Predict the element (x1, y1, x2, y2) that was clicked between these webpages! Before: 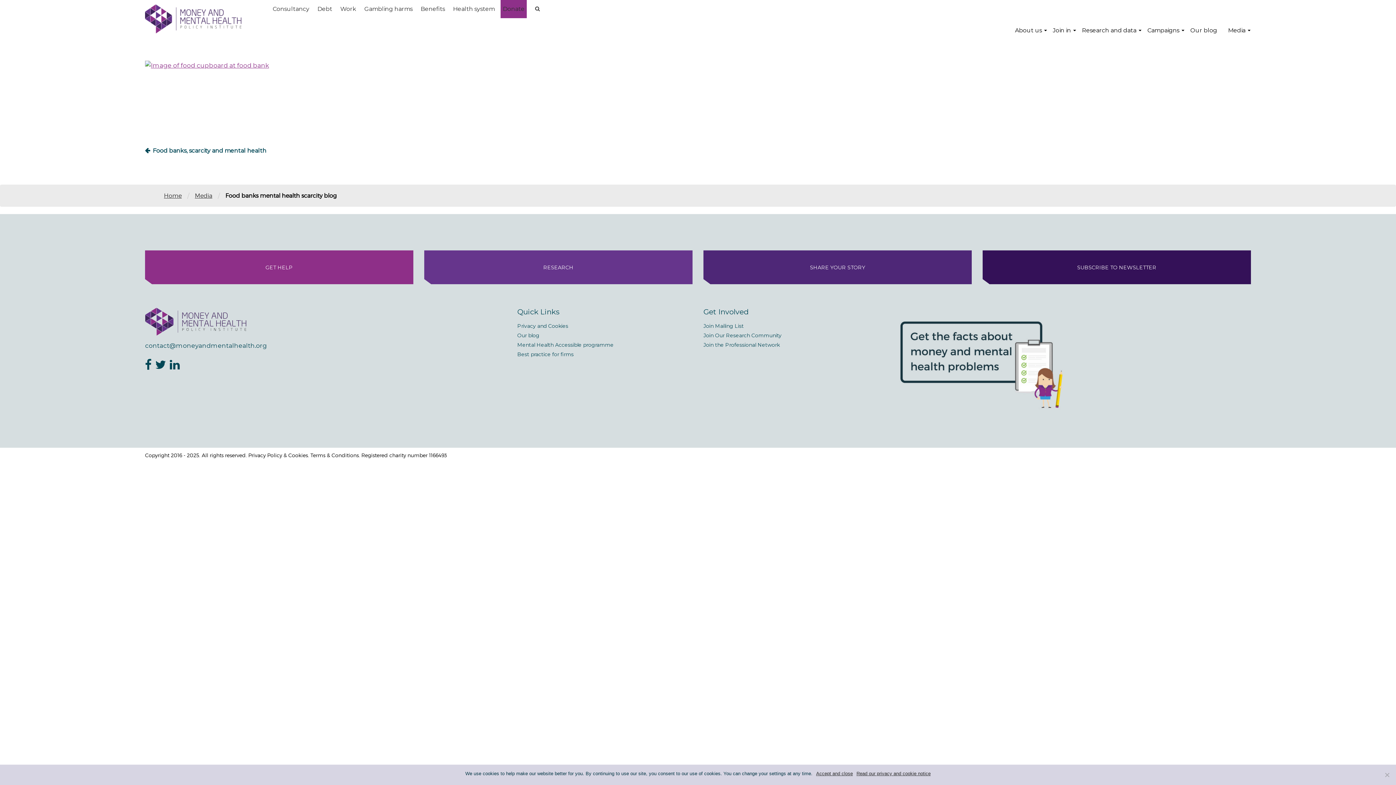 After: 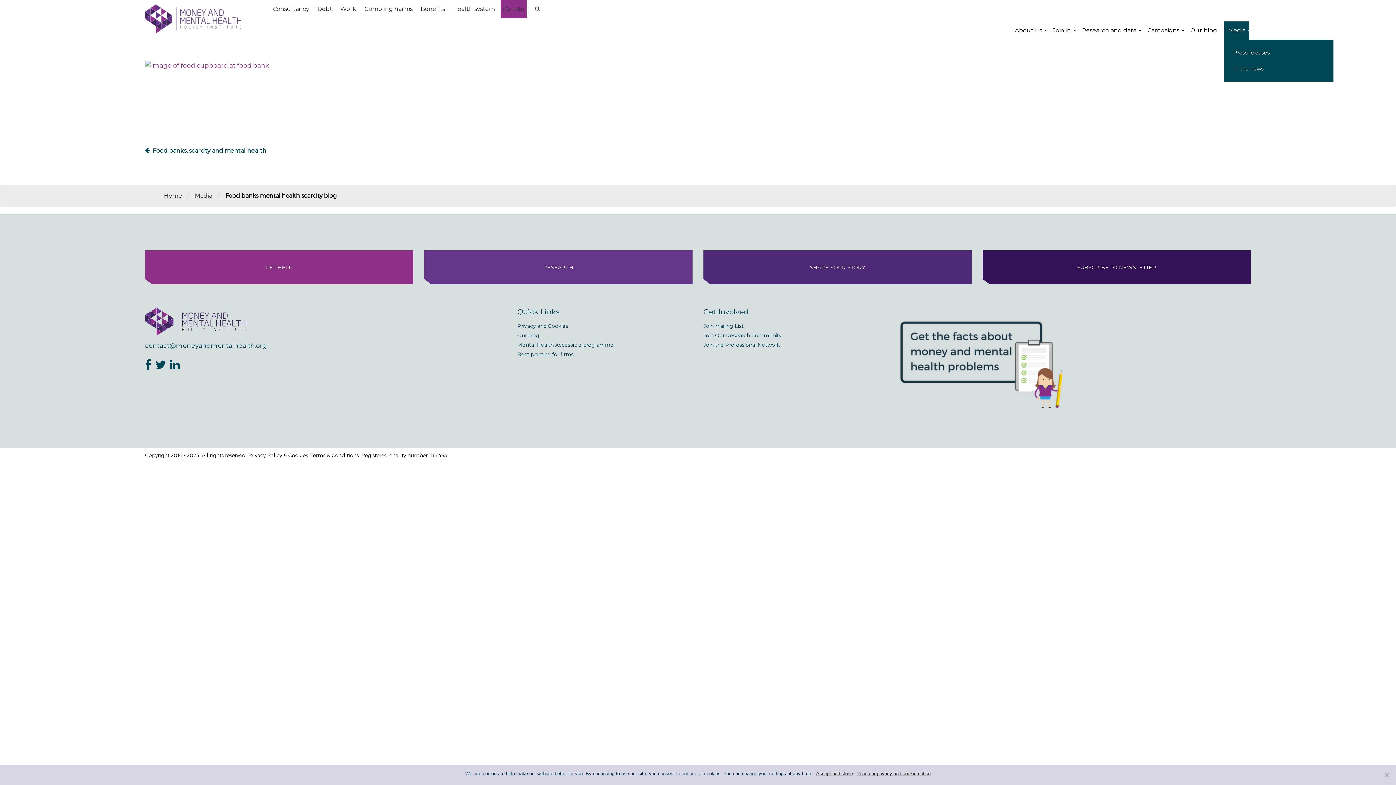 Action: label: Media bbox: (1226, 23, 1247, 37)